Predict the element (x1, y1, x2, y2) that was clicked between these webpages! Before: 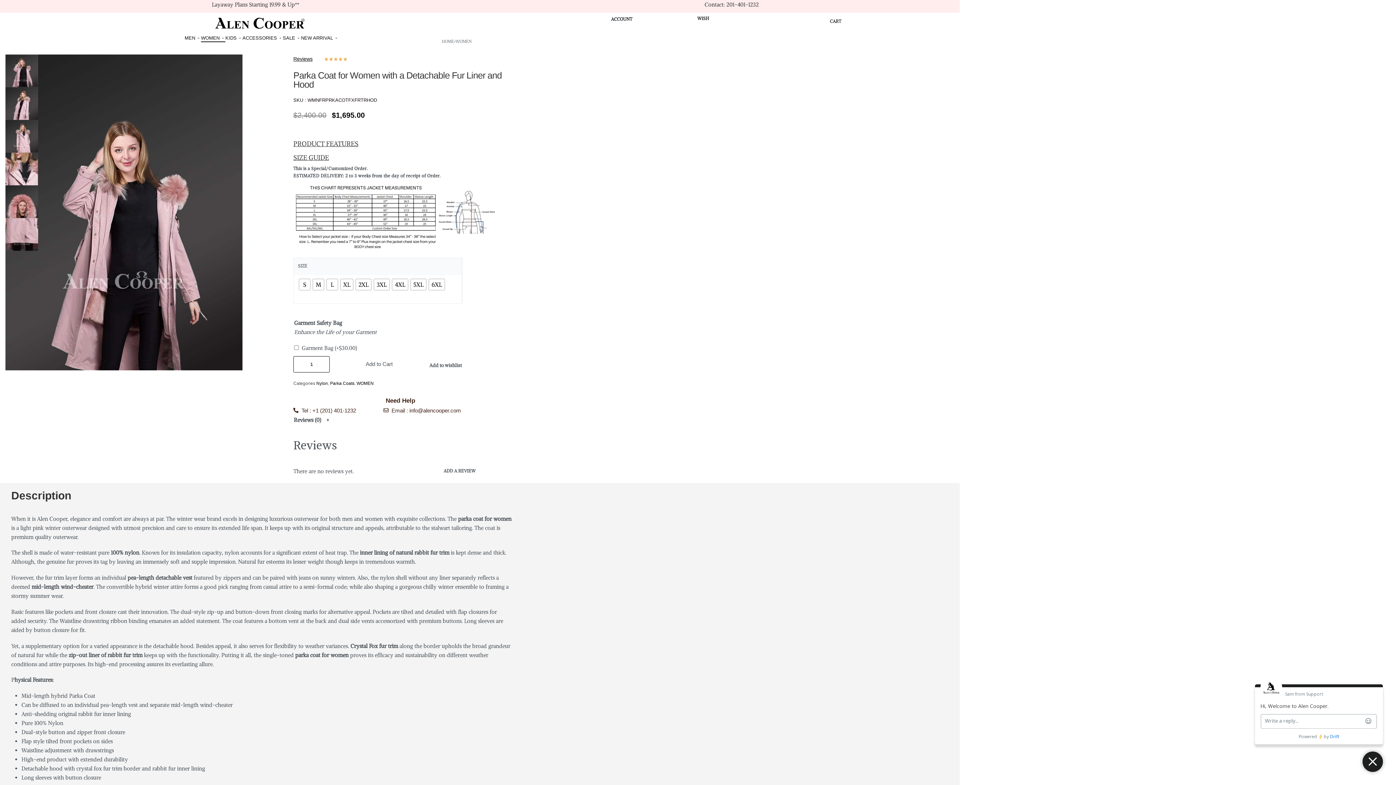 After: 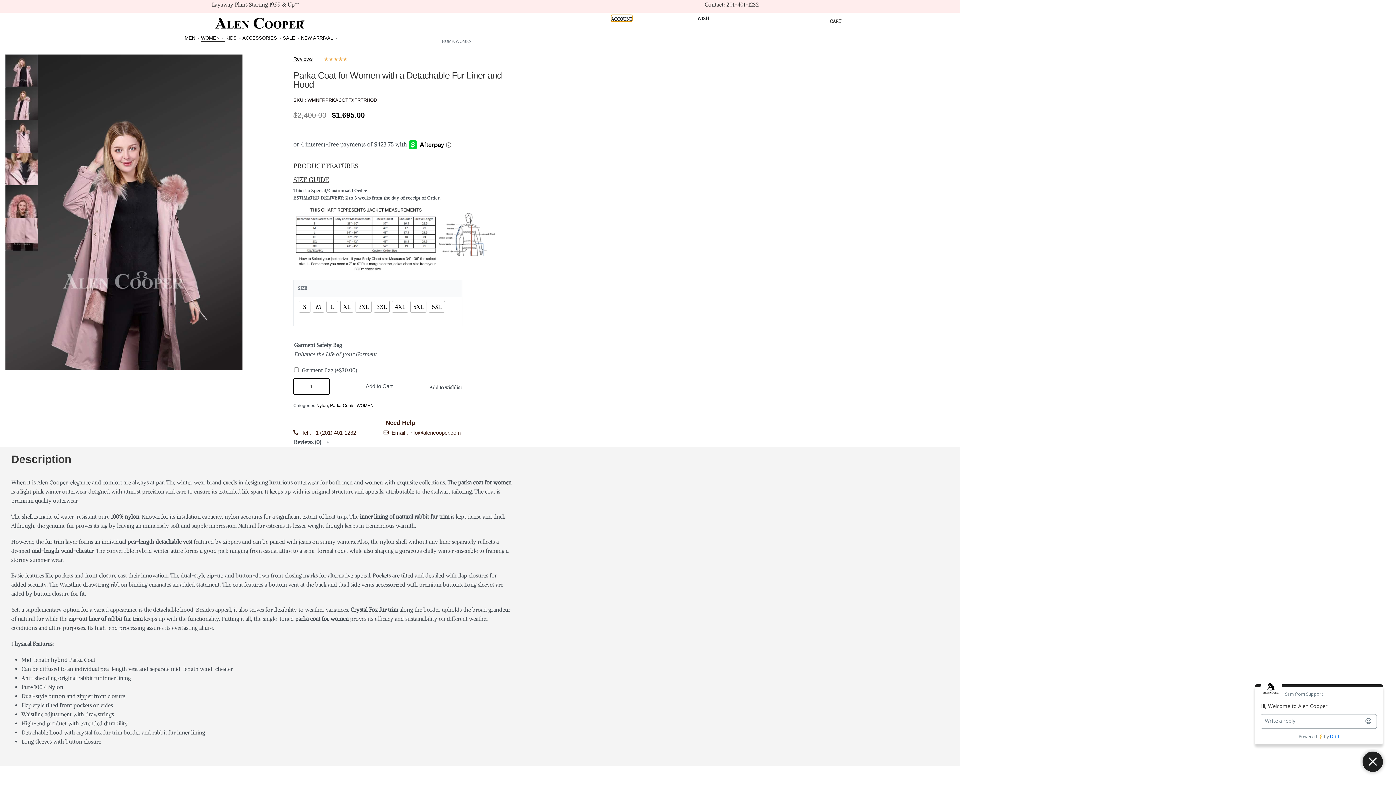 Action: bbox: (610, 14, 632, 21) label: ACCOUNT
ACCOUNT